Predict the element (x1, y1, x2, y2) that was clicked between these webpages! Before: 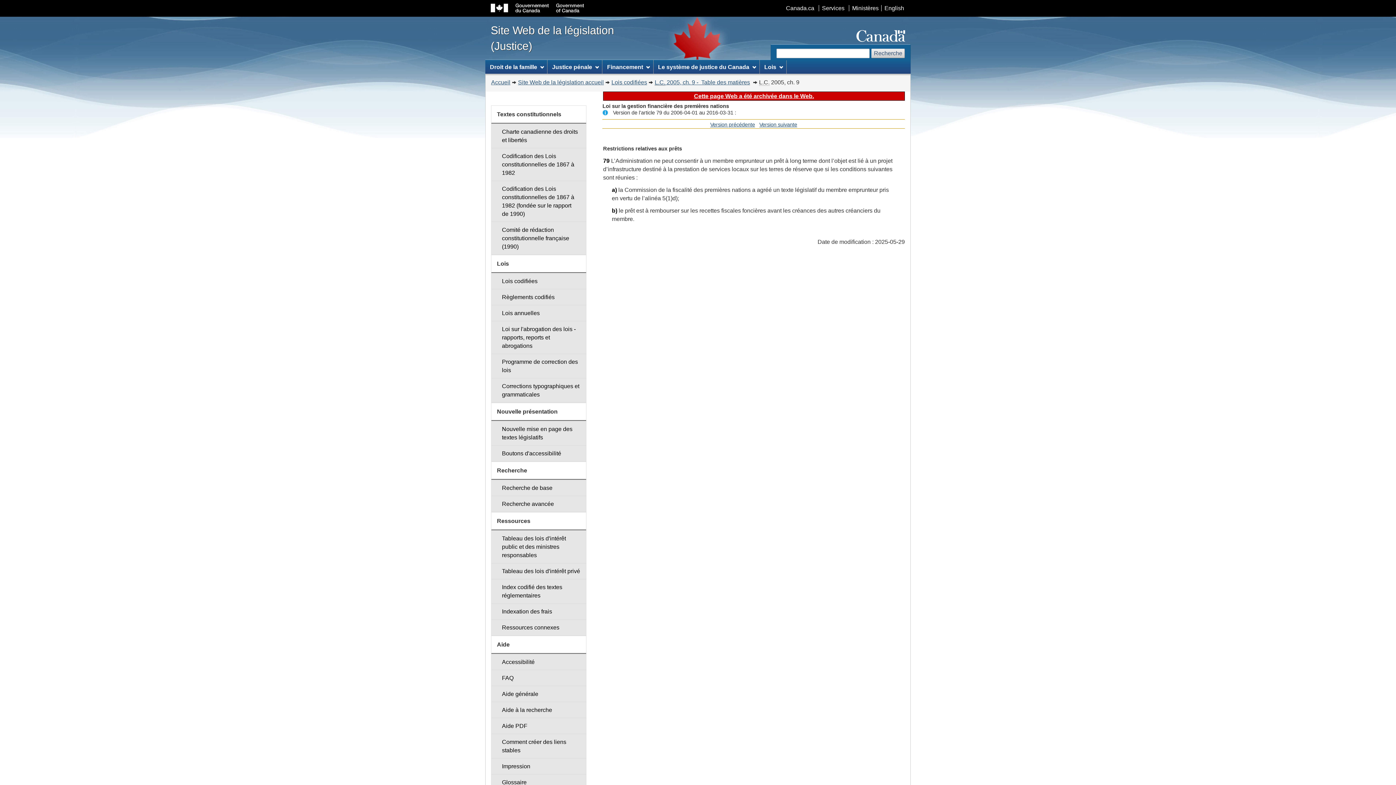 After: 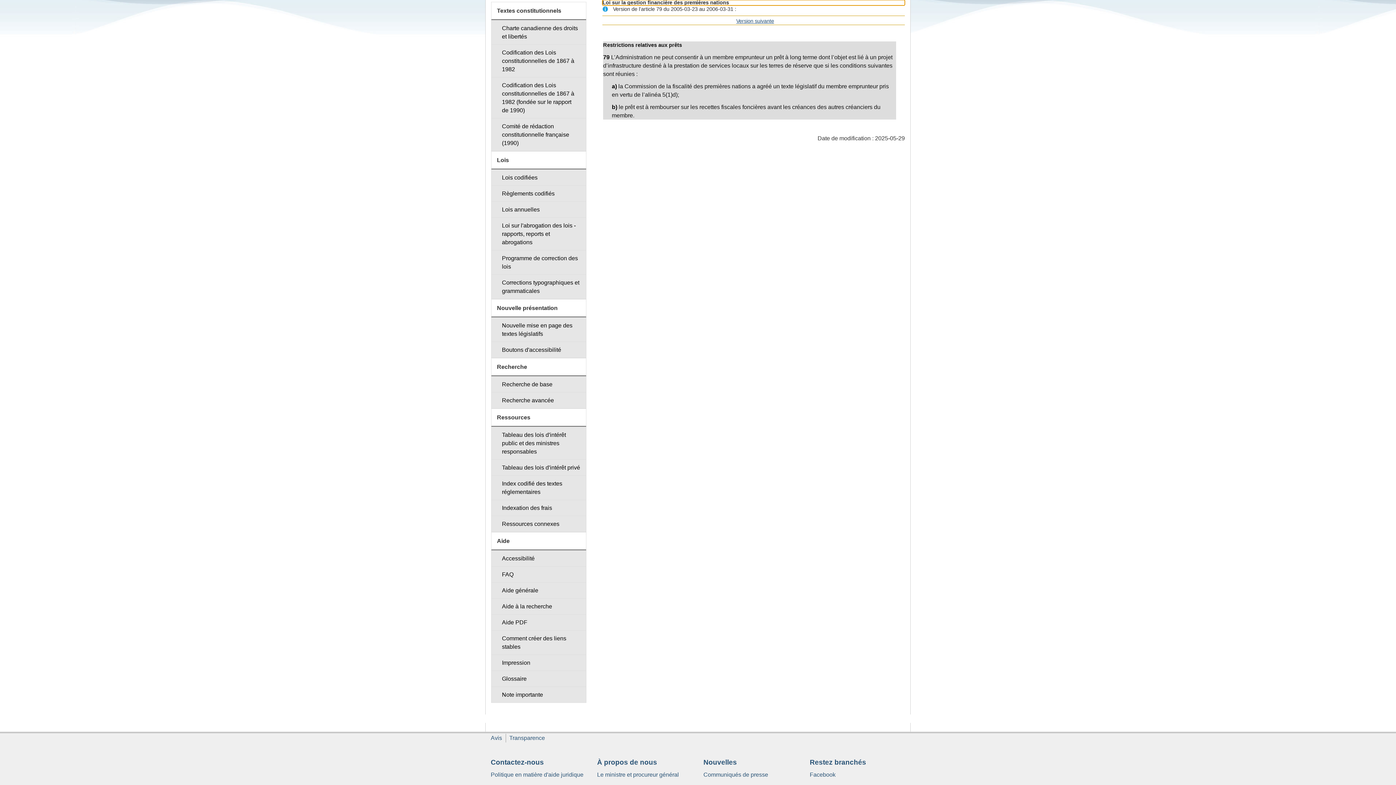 Action: label: Version précédente
de l'article bbox: (710, 121, 755, 127)